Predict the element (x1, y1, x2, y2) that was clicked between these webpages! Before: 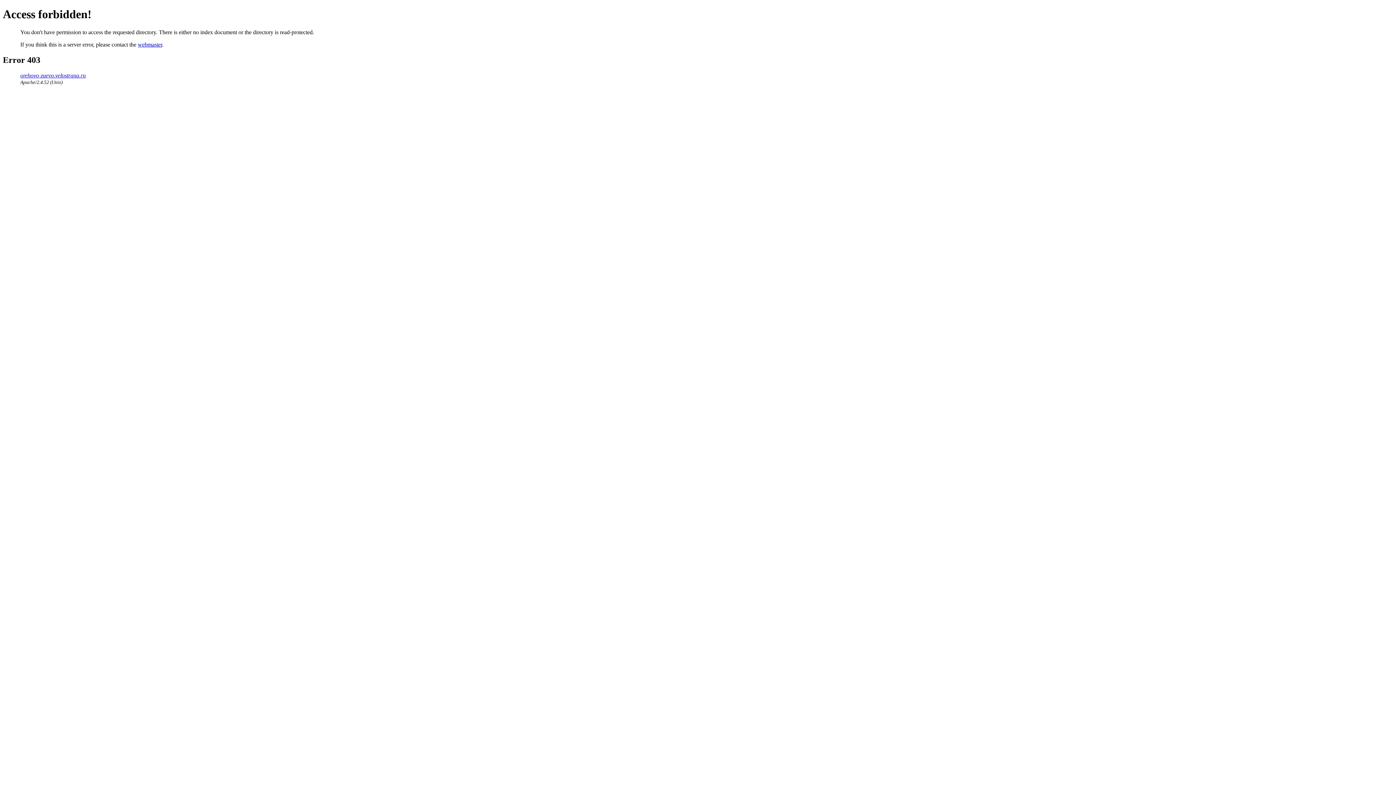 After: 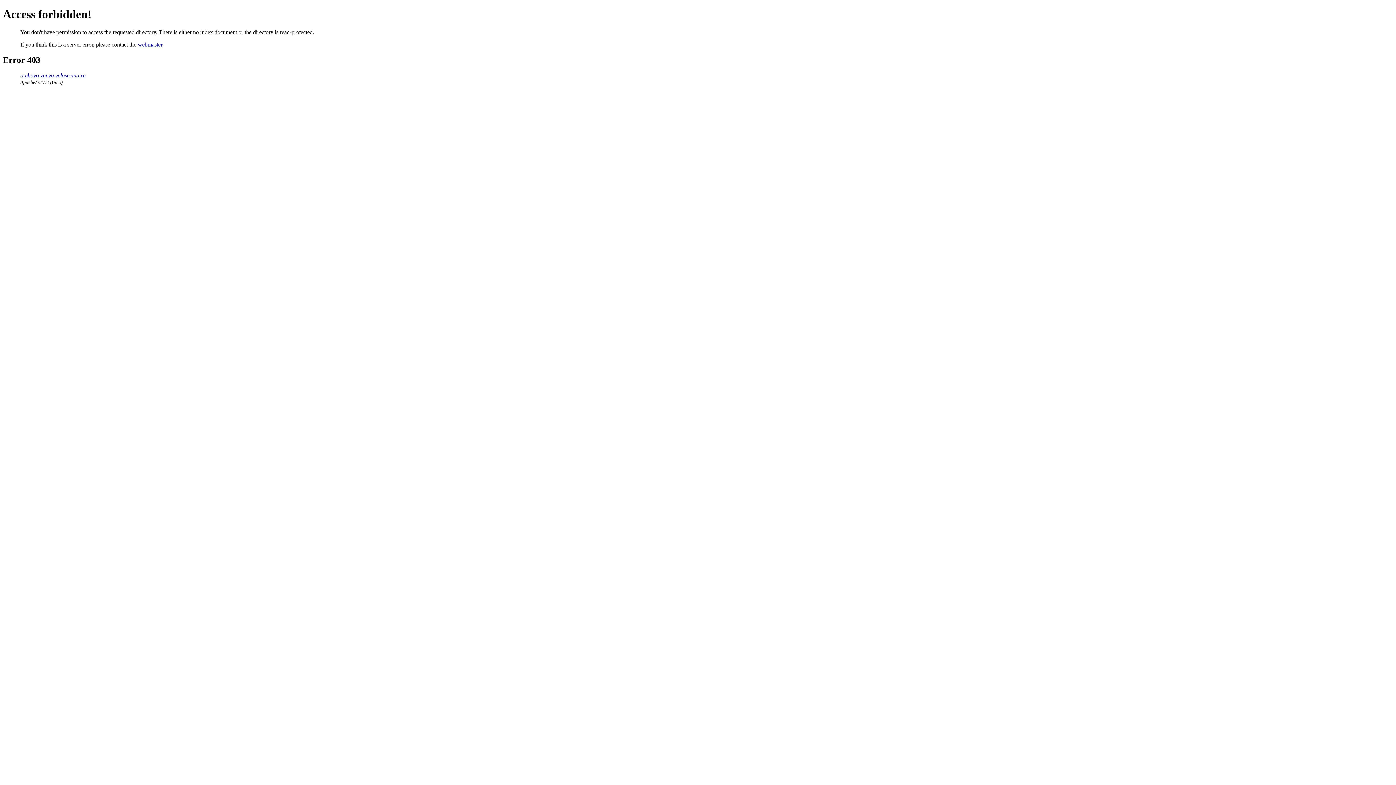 Action: label: orehovo-zuevo.velostrana.ru bbox: (20, 72, 85, 78)